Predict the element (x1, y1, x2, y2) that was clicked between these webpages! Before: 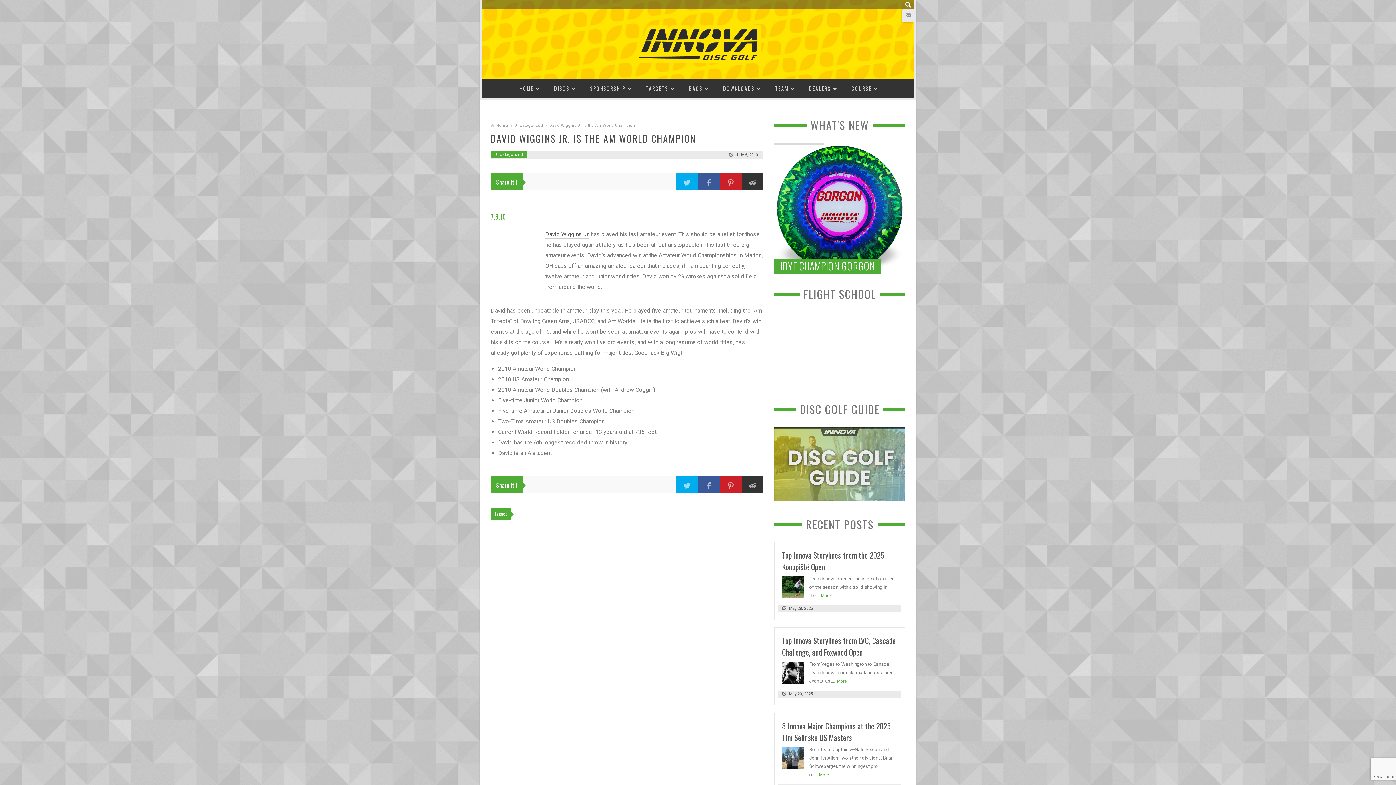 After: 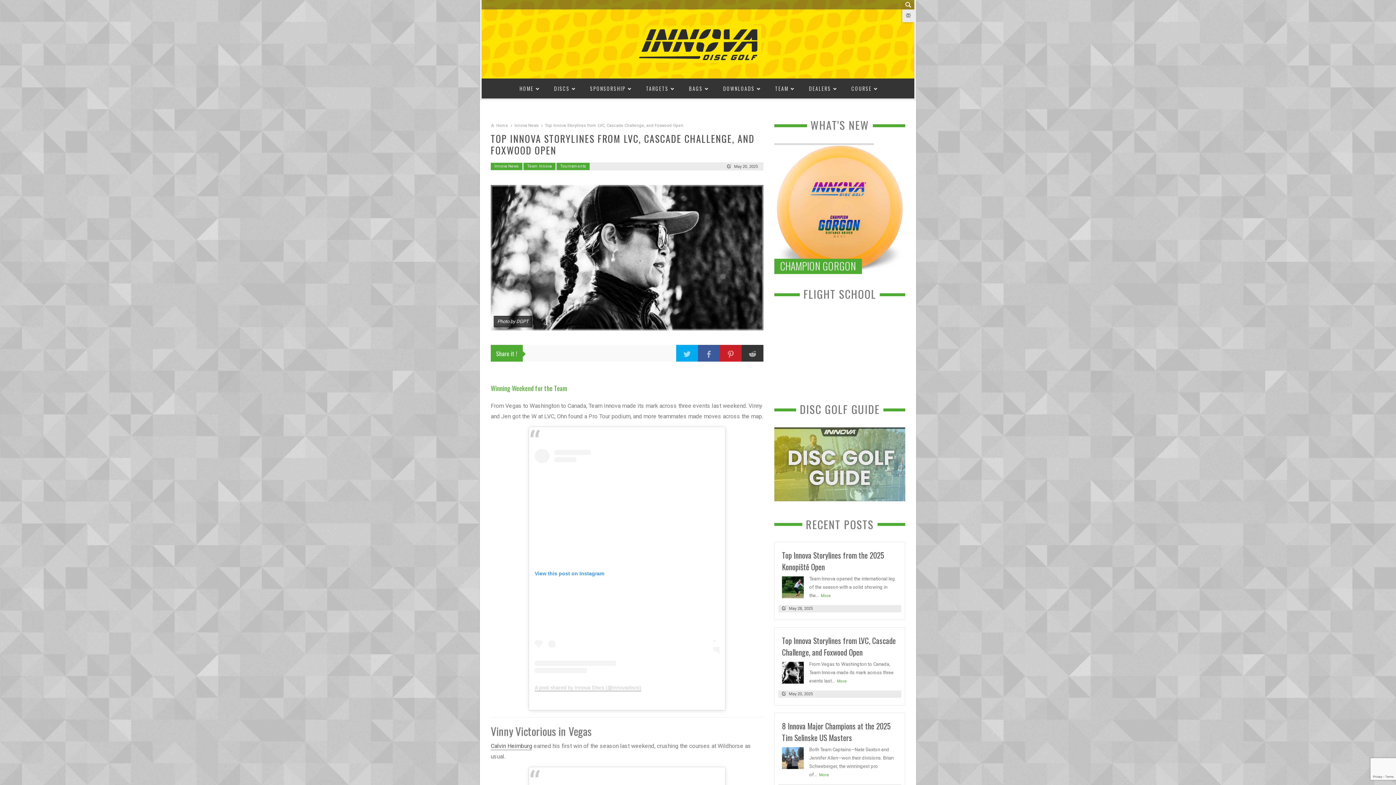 Action: bbox: (782, 669, 804, 676)